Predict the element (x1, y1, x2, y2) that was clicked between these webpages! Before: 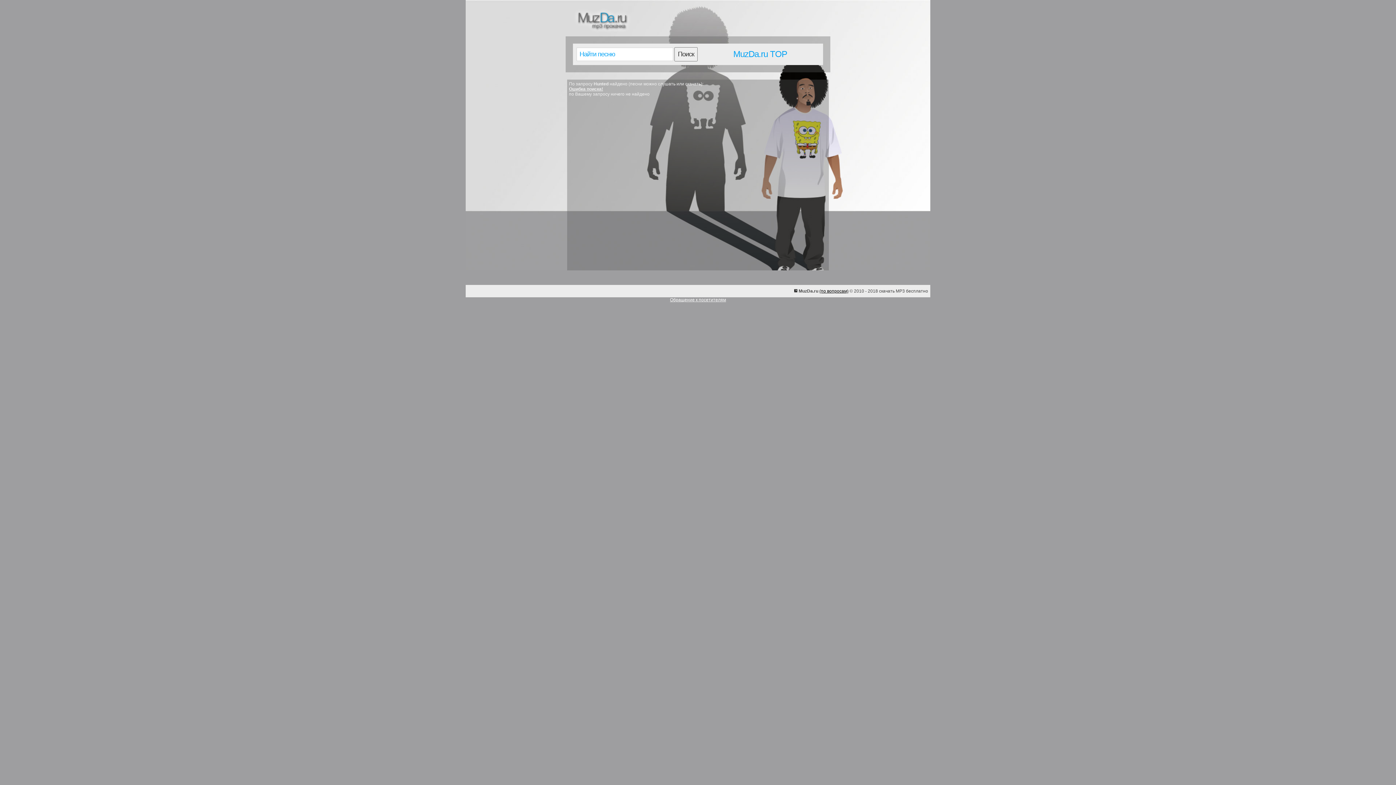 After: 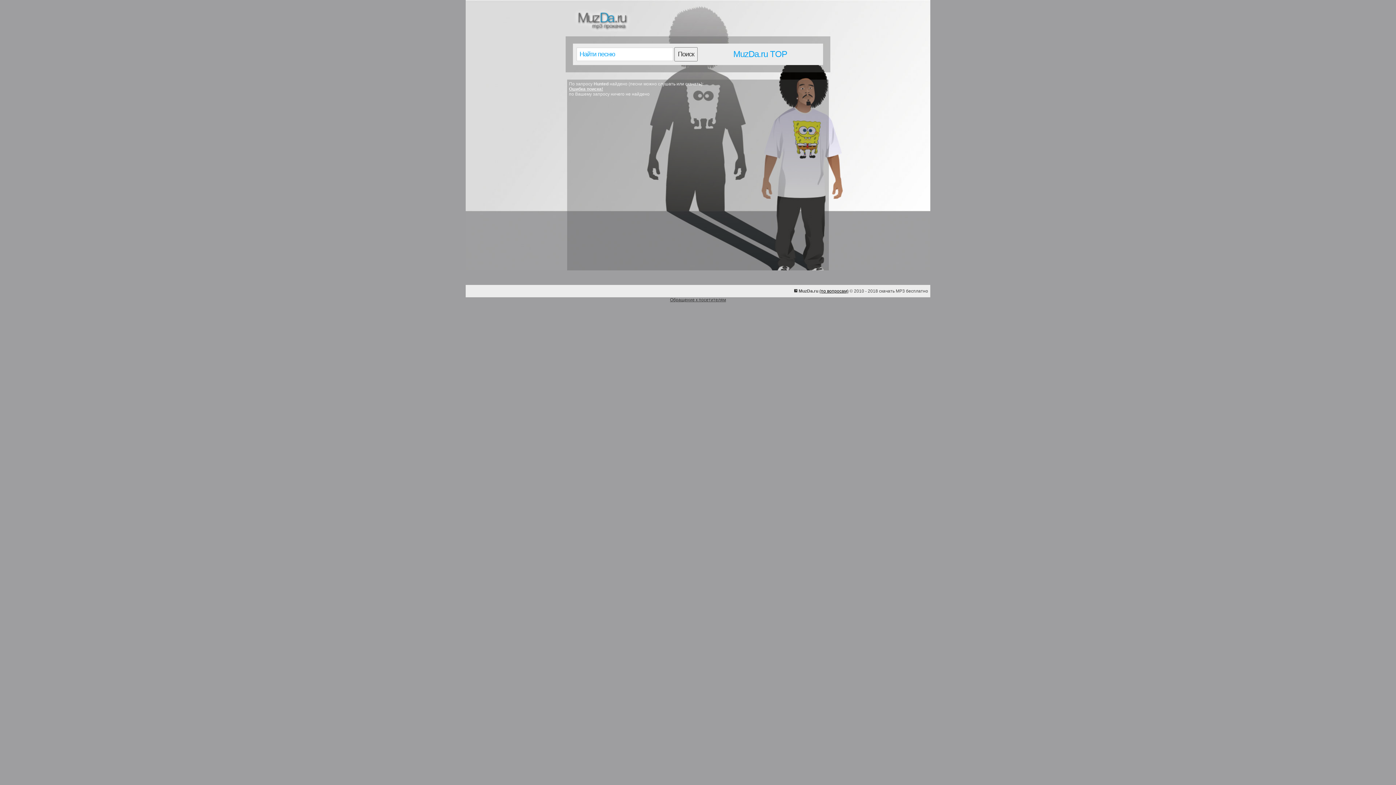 Action: bbox: (670, 297, 726, 302) label: Обращение к посетителям